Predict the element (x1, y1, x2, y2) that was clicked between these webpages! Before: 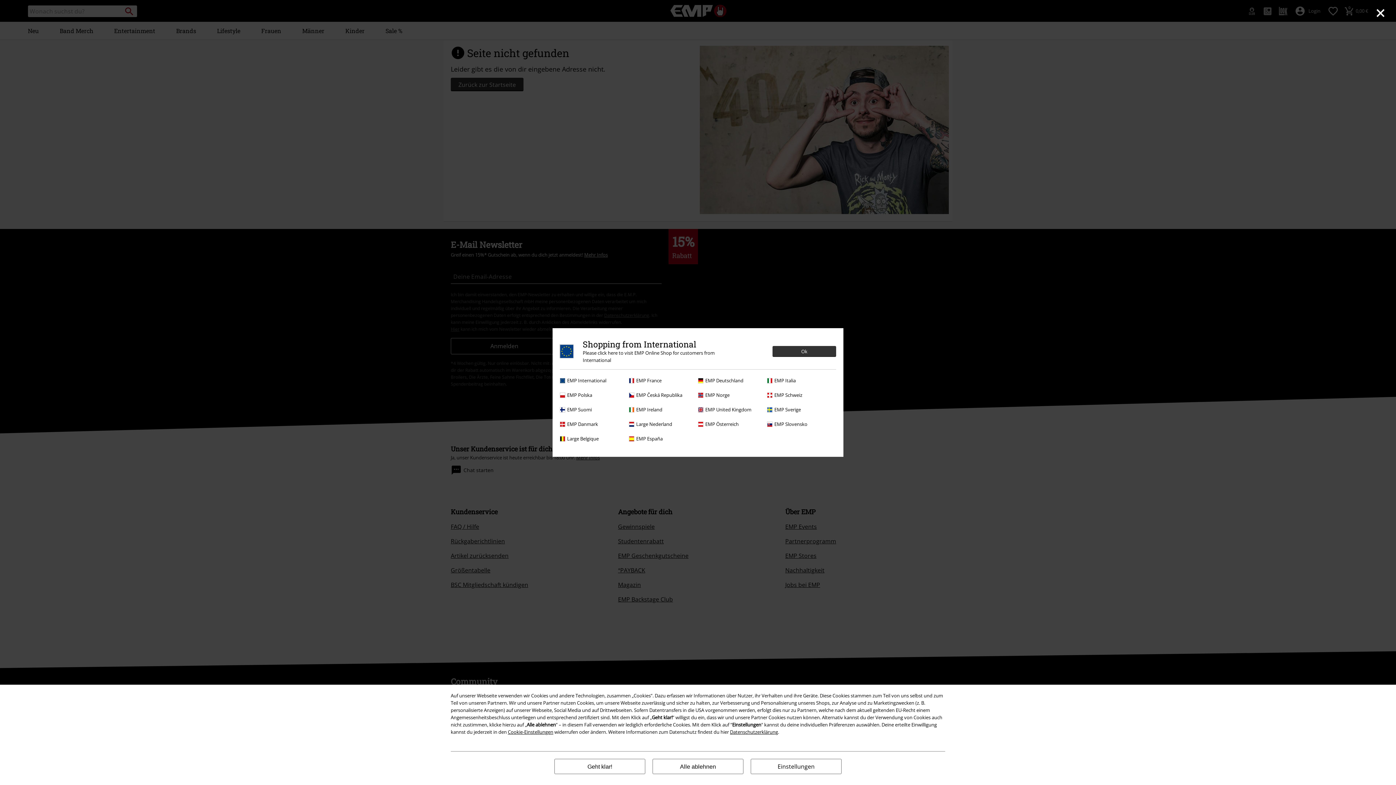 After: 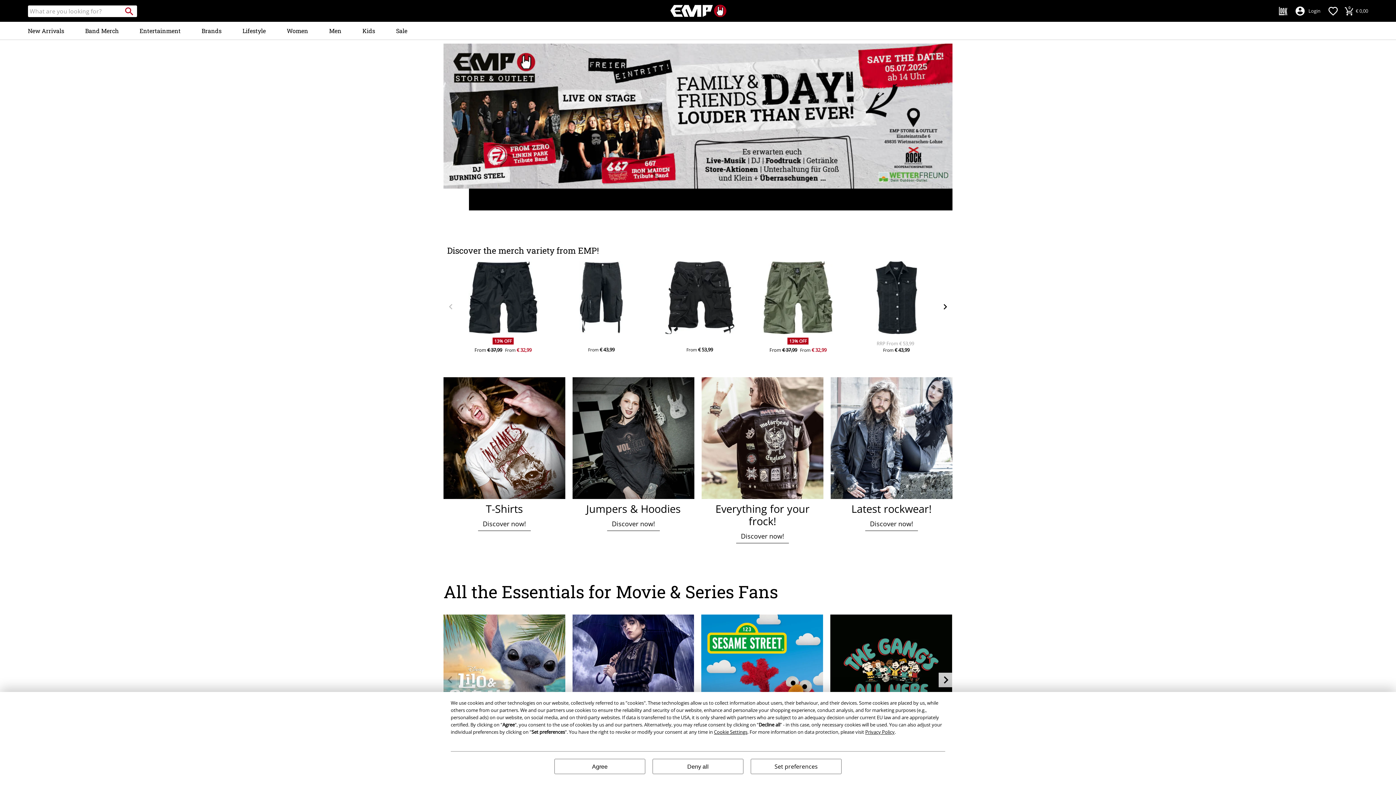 Action: bbox: (560, 377, 625, 384) label: EMP International